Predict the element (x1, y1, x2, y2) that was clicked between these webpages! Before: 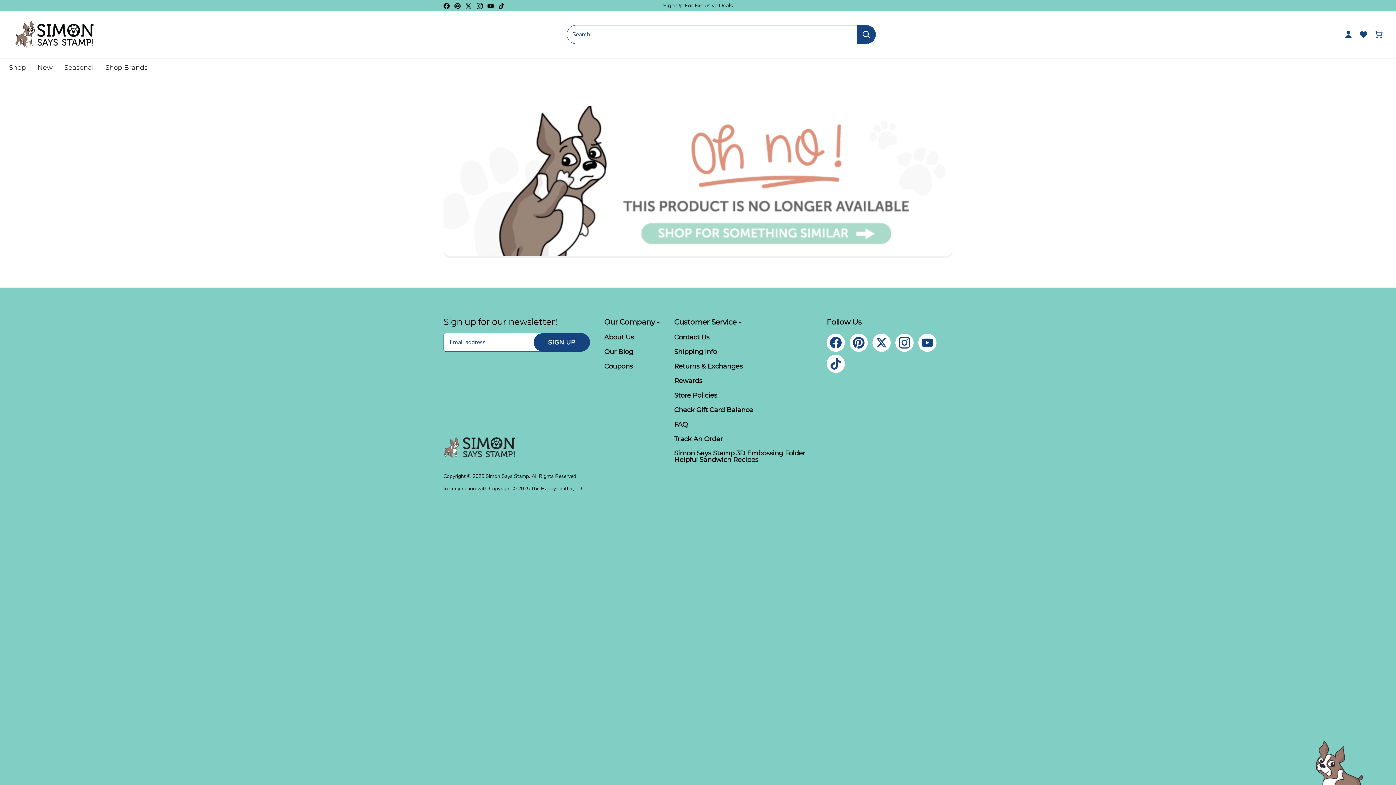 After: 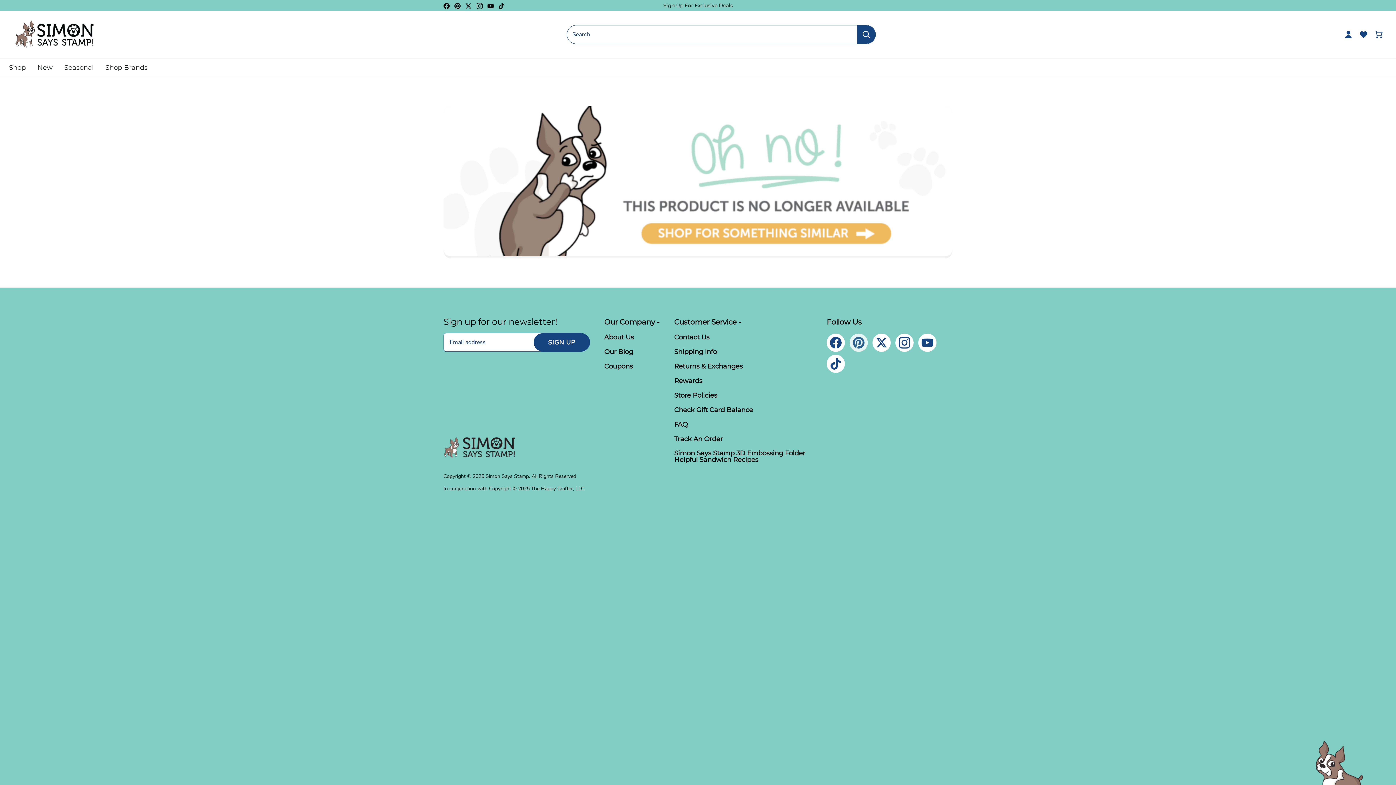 Action: bbox: (849, 333, 868, 351) label: Pinterest